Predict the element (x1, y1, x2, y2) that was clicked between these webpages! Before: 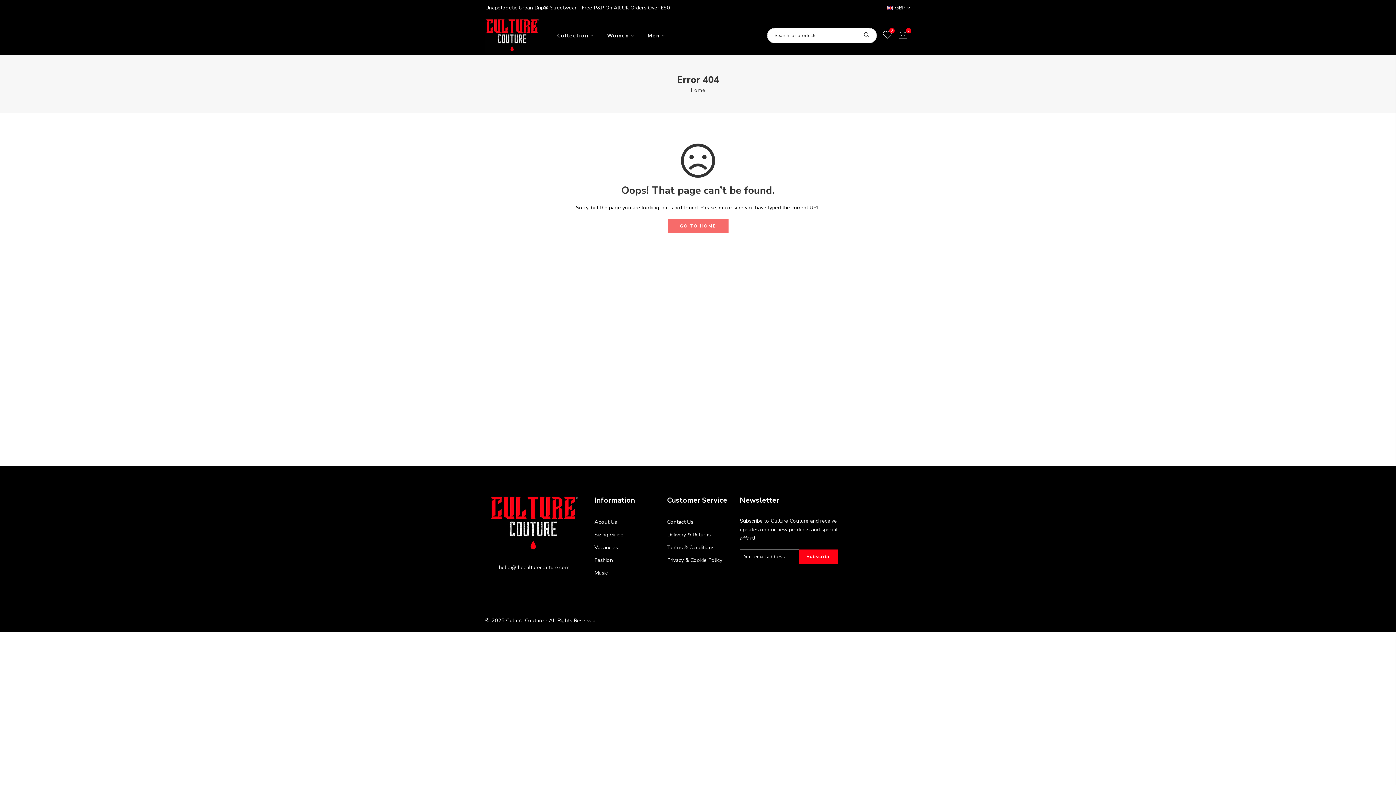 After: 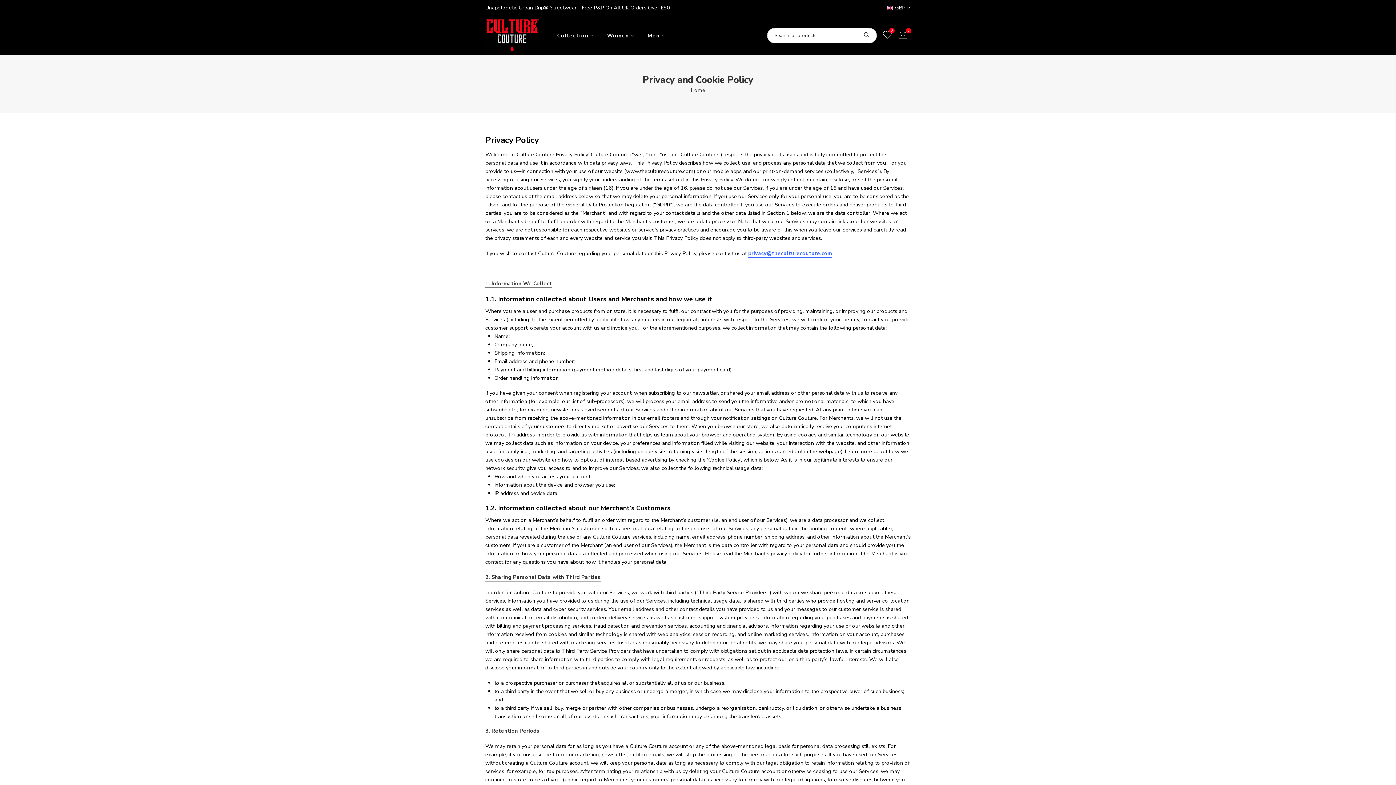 Action: label: Privacy & Cookie Policy bbox: (667, 556, 722, 564)